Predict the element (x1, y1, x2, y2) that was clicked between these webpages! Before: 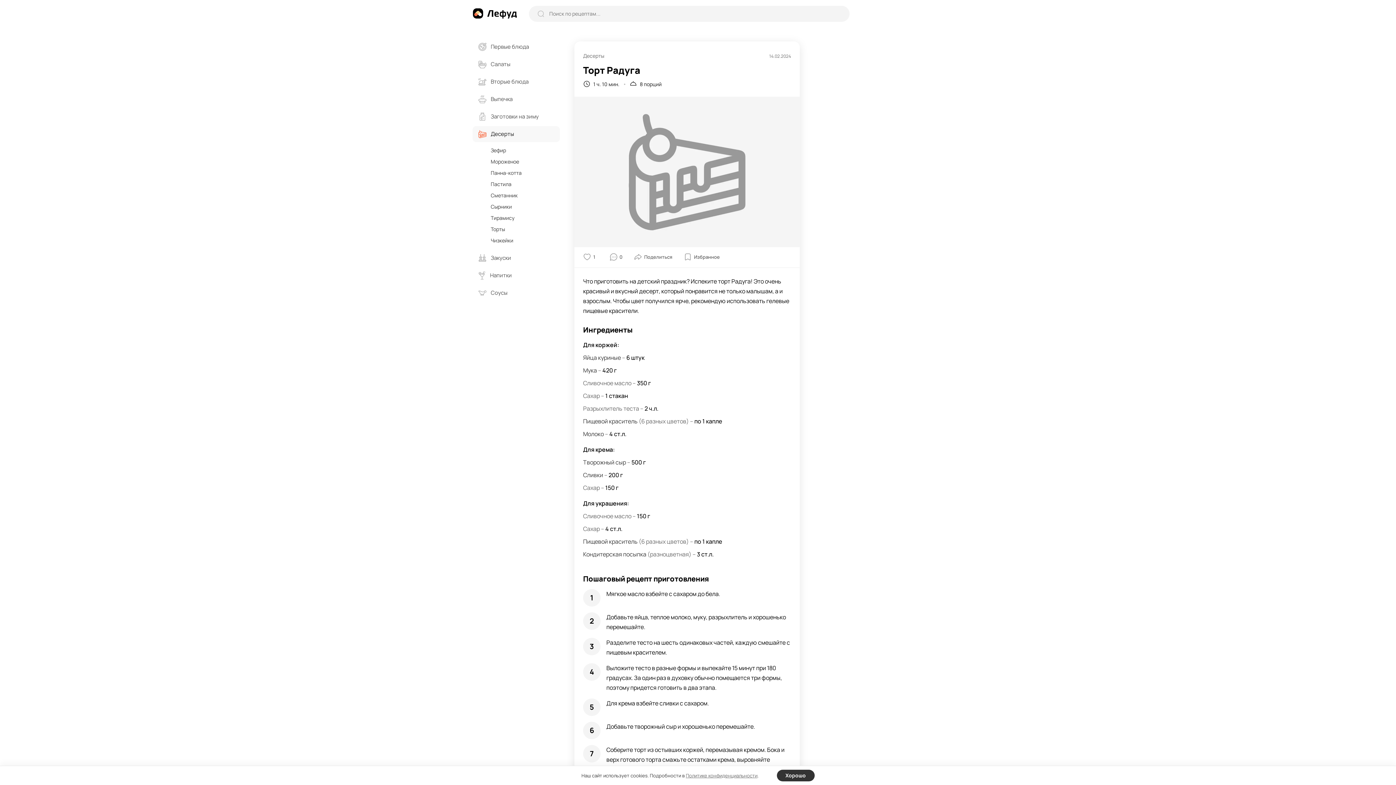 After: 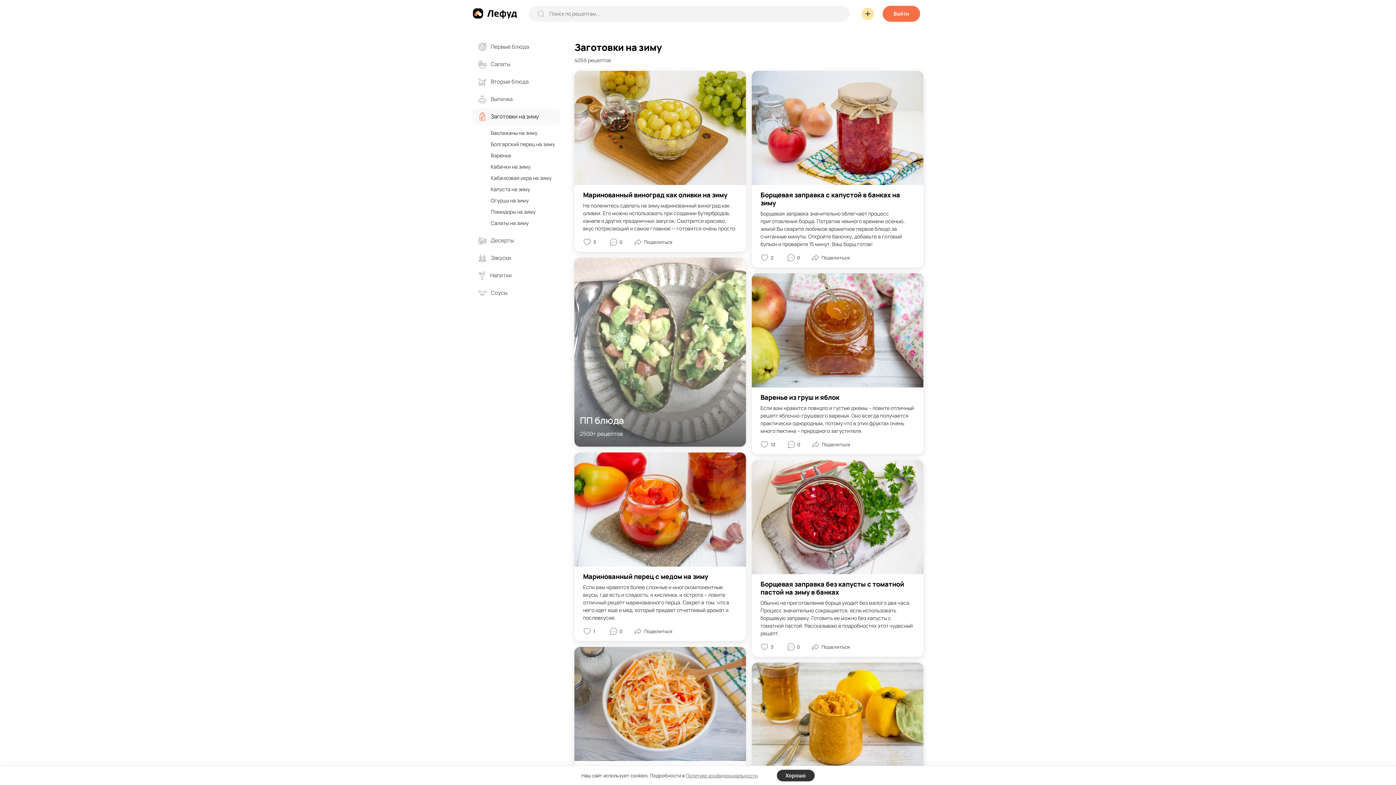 Action: label: Заготовки на зиму bbox: (472, 108, 560, 124)